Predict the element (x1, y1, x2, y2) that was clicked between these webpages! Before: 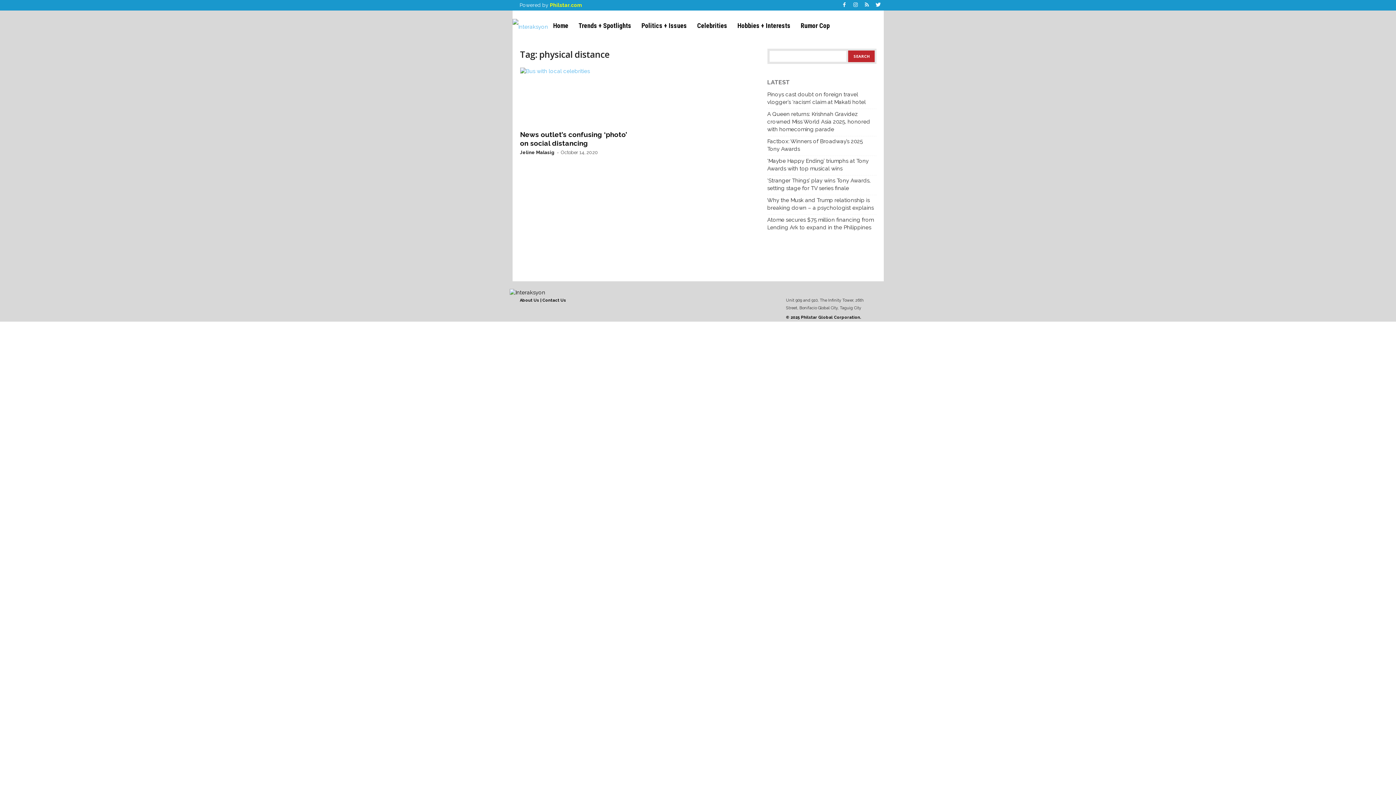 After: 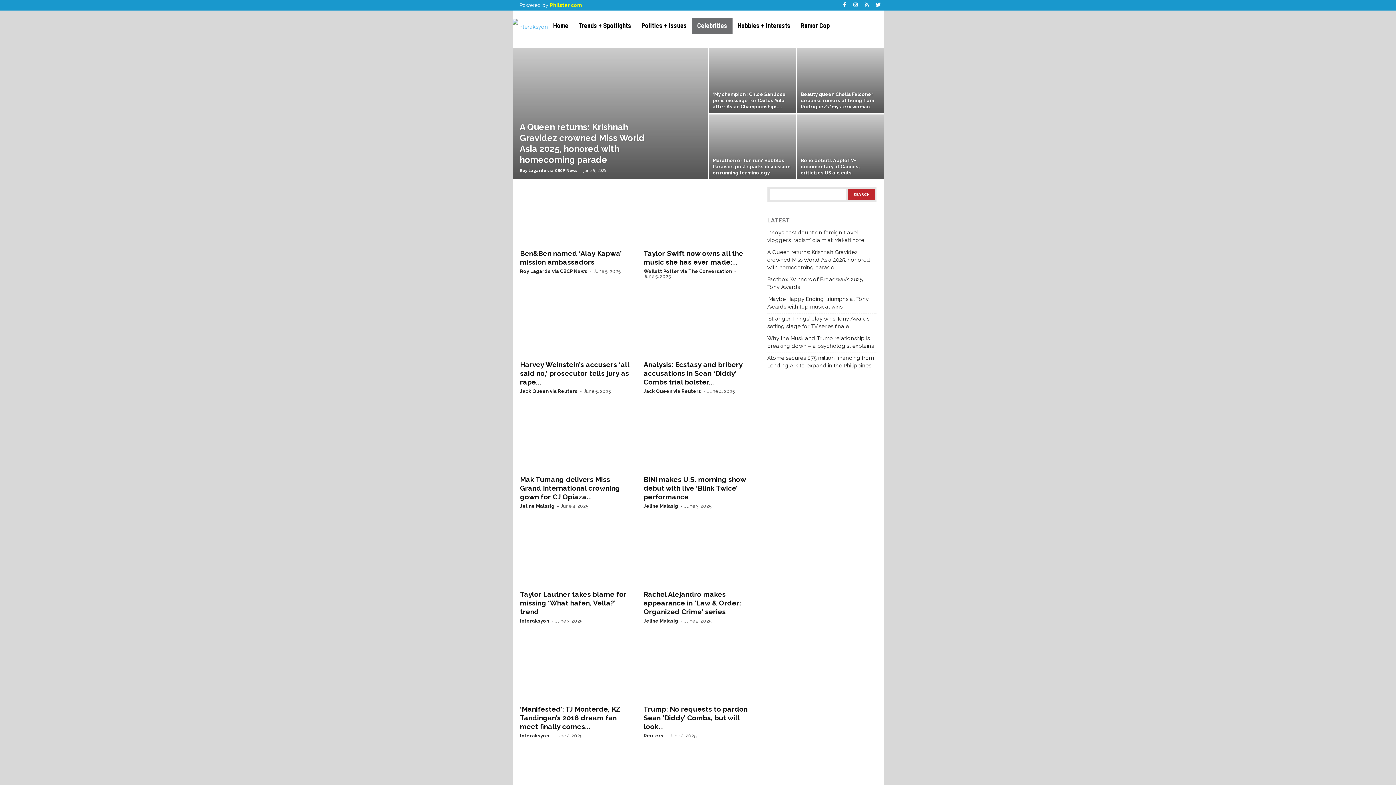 Action: label: Celebrities bbox: (656, 17, 696, 33)